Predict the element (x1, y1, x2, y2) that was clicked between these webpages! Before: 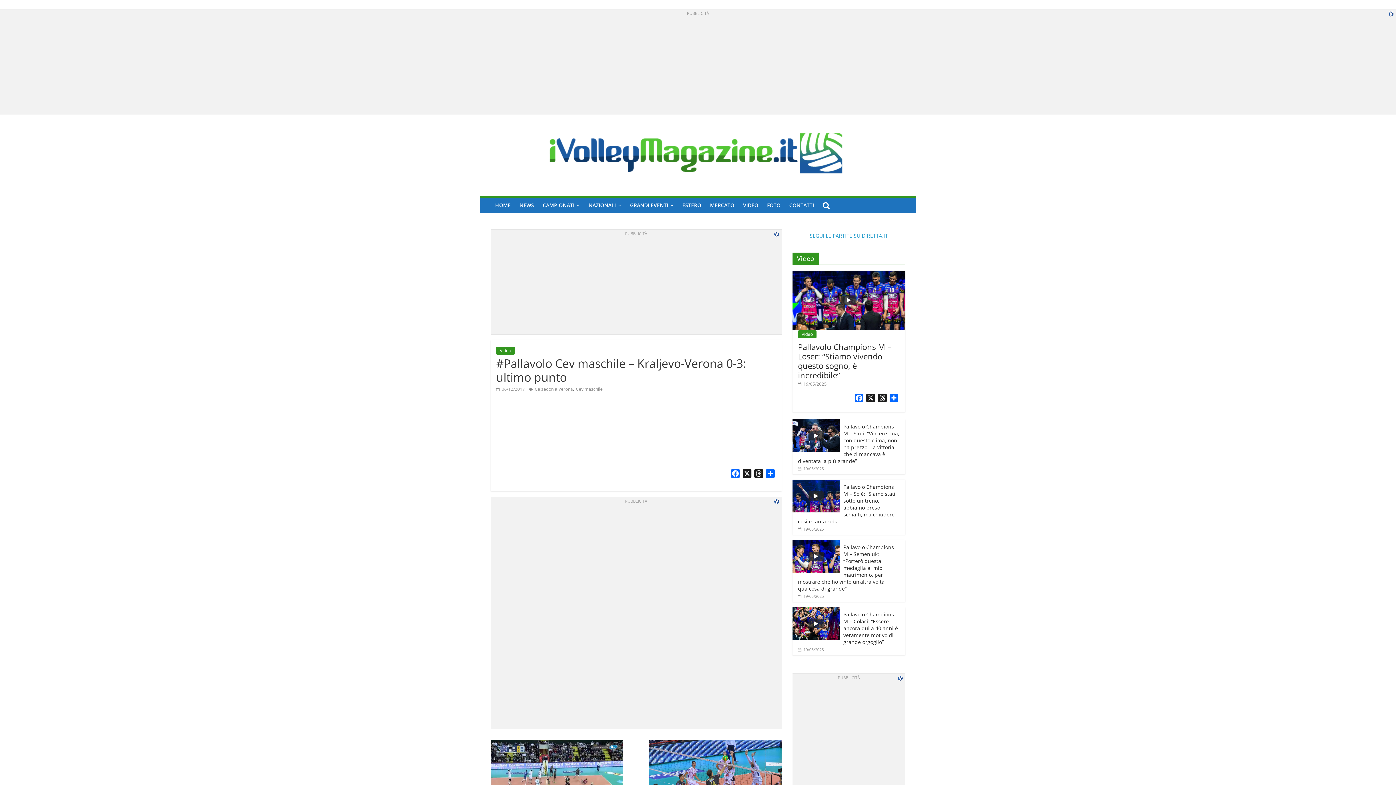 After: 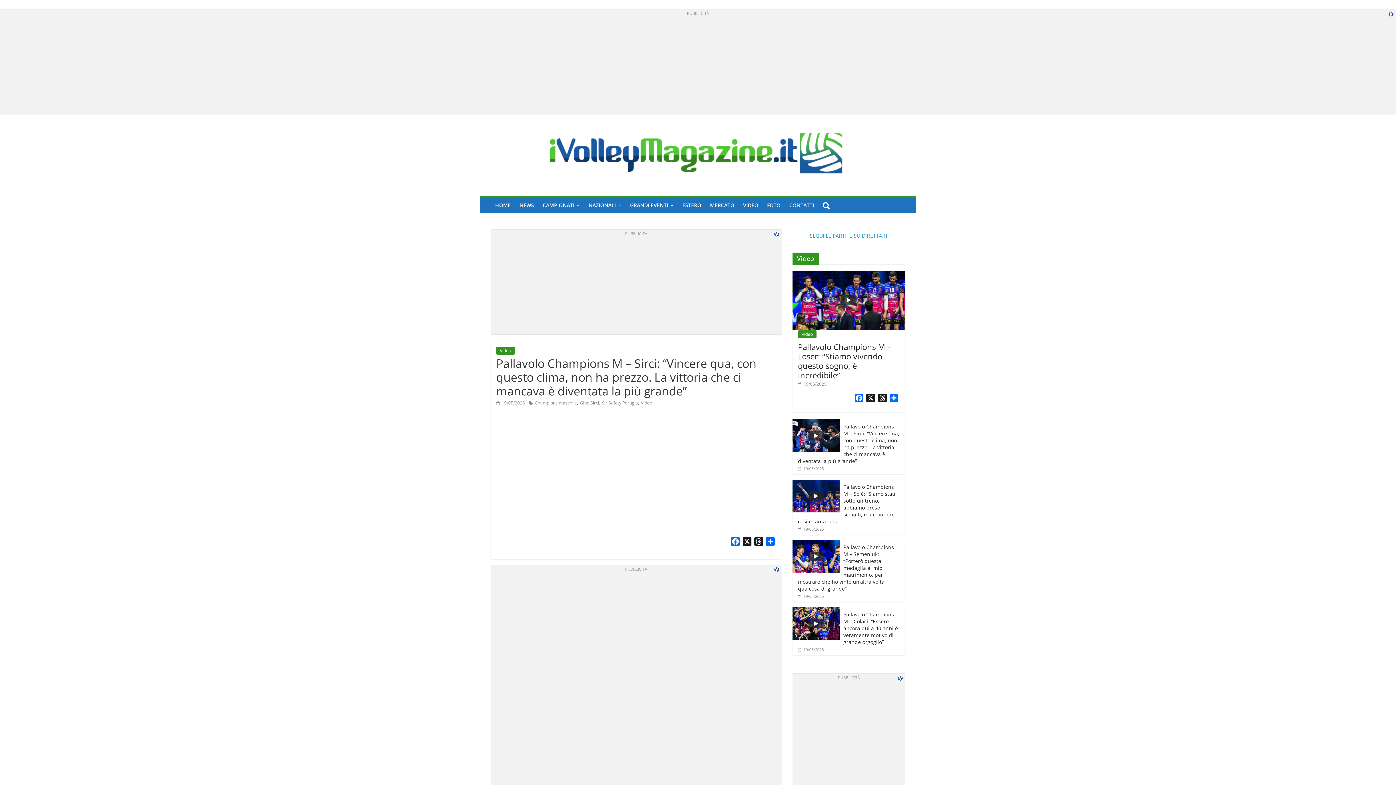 Action: bbox: (792, 419, 840, 426)